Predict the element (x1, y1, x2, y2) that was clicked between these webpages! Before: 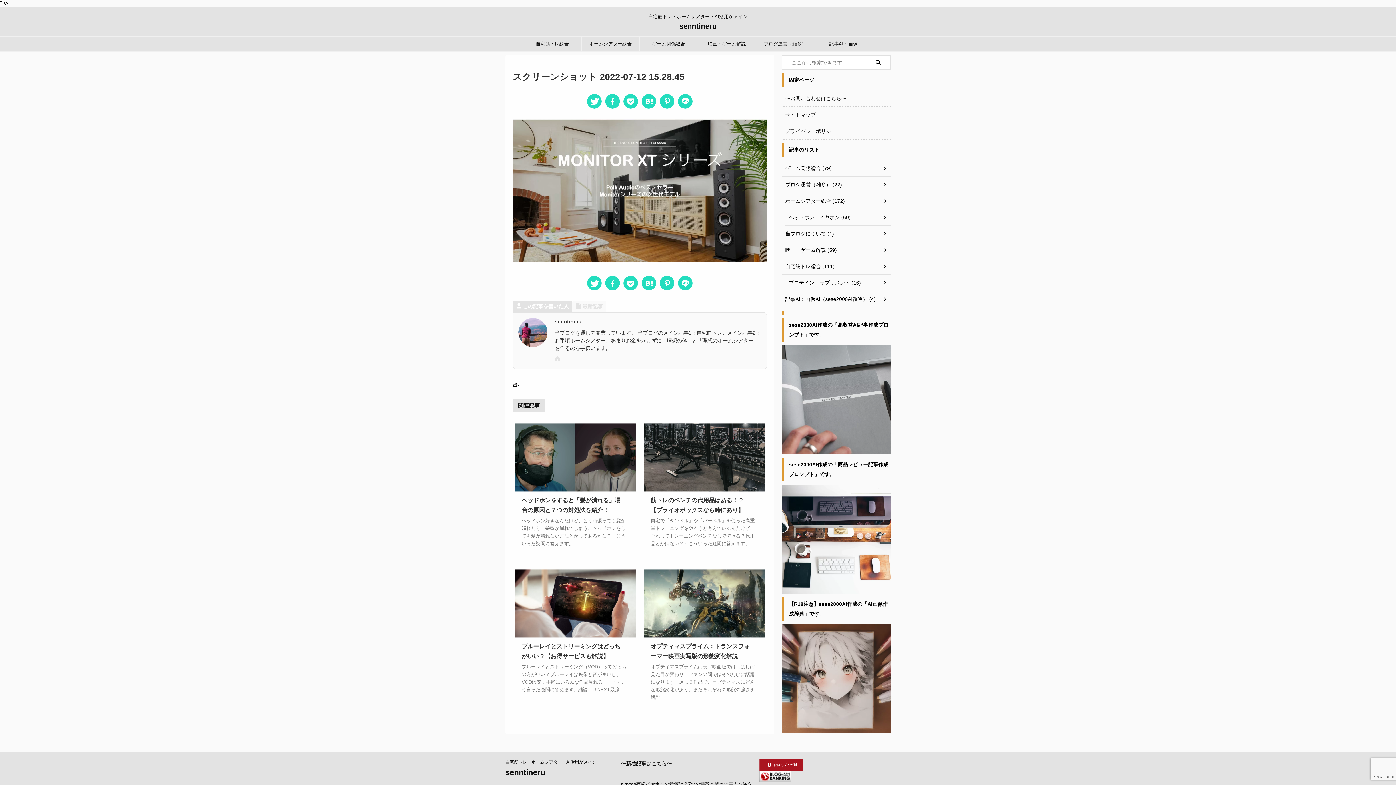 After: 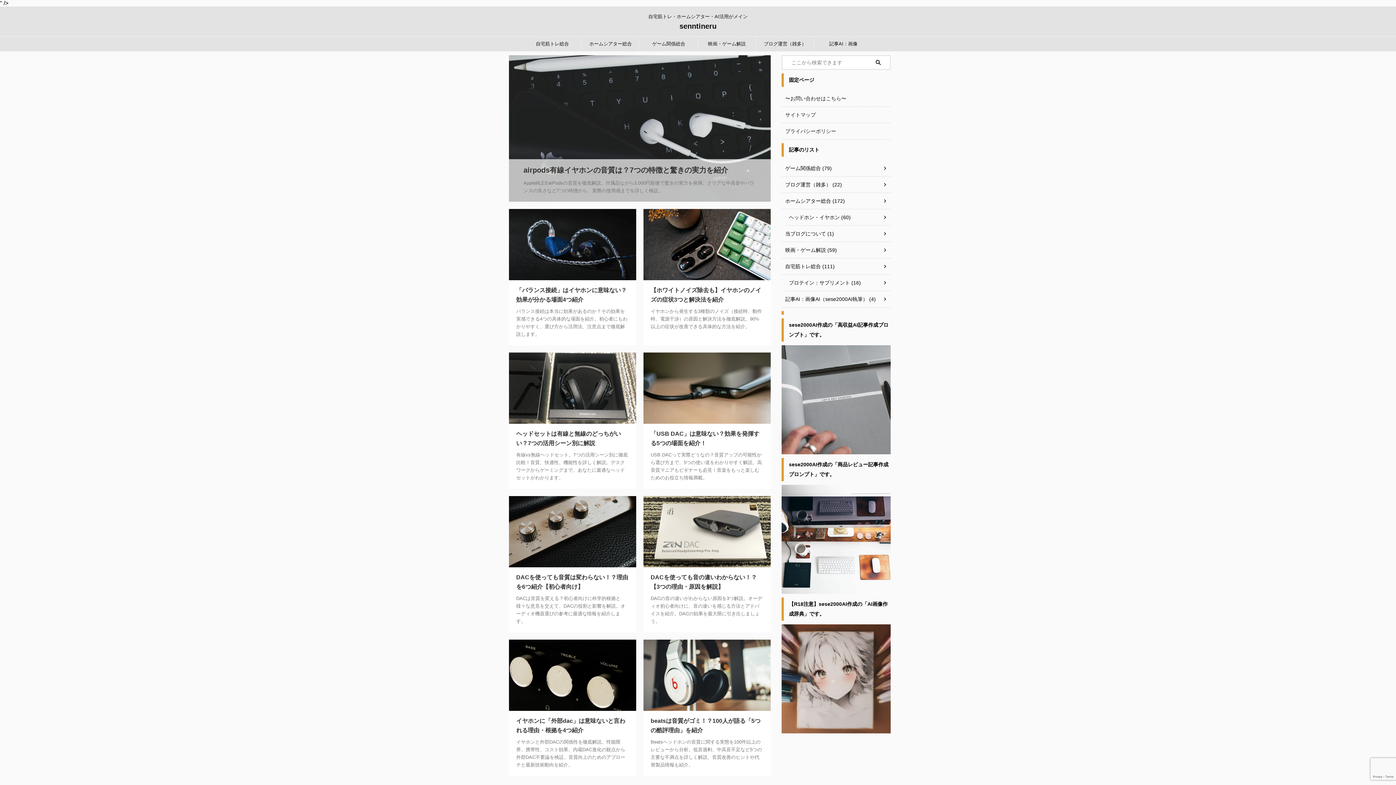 Action: bbox: (785, 209, 890, 225) label: ヘッドホン・イヤホン (60)